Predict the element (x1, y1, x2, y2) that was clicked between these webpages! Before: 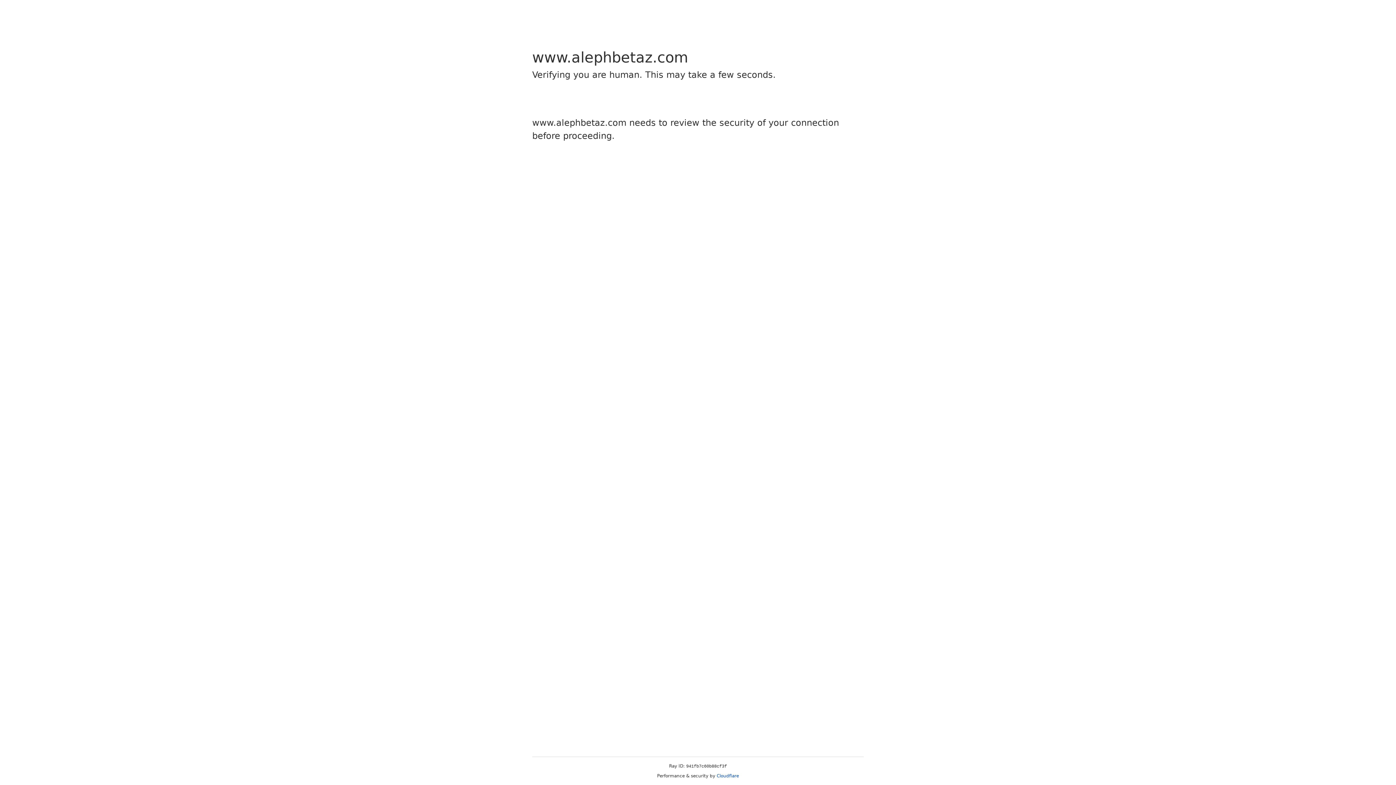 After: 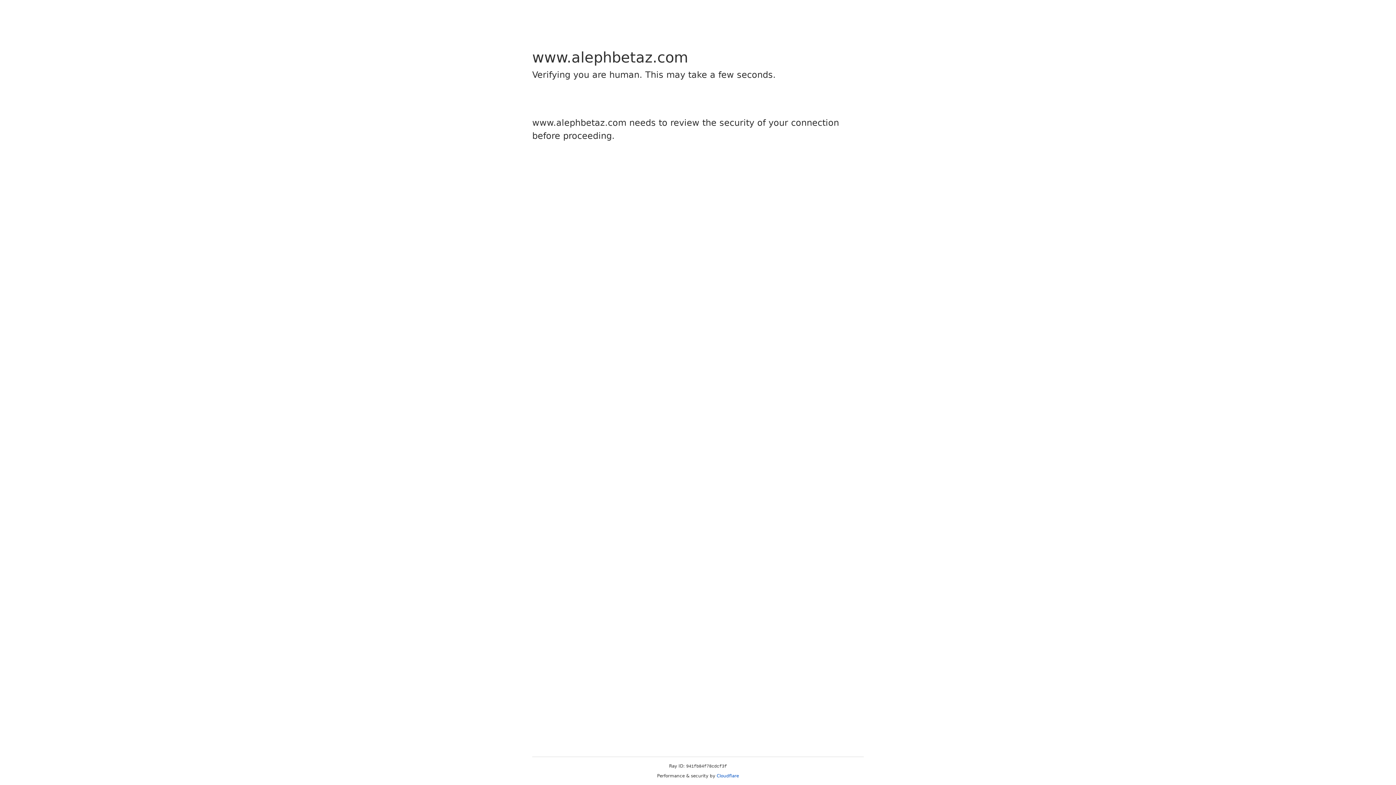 Action: label: Cloudflare bbox: (716, 773, 739, 778)